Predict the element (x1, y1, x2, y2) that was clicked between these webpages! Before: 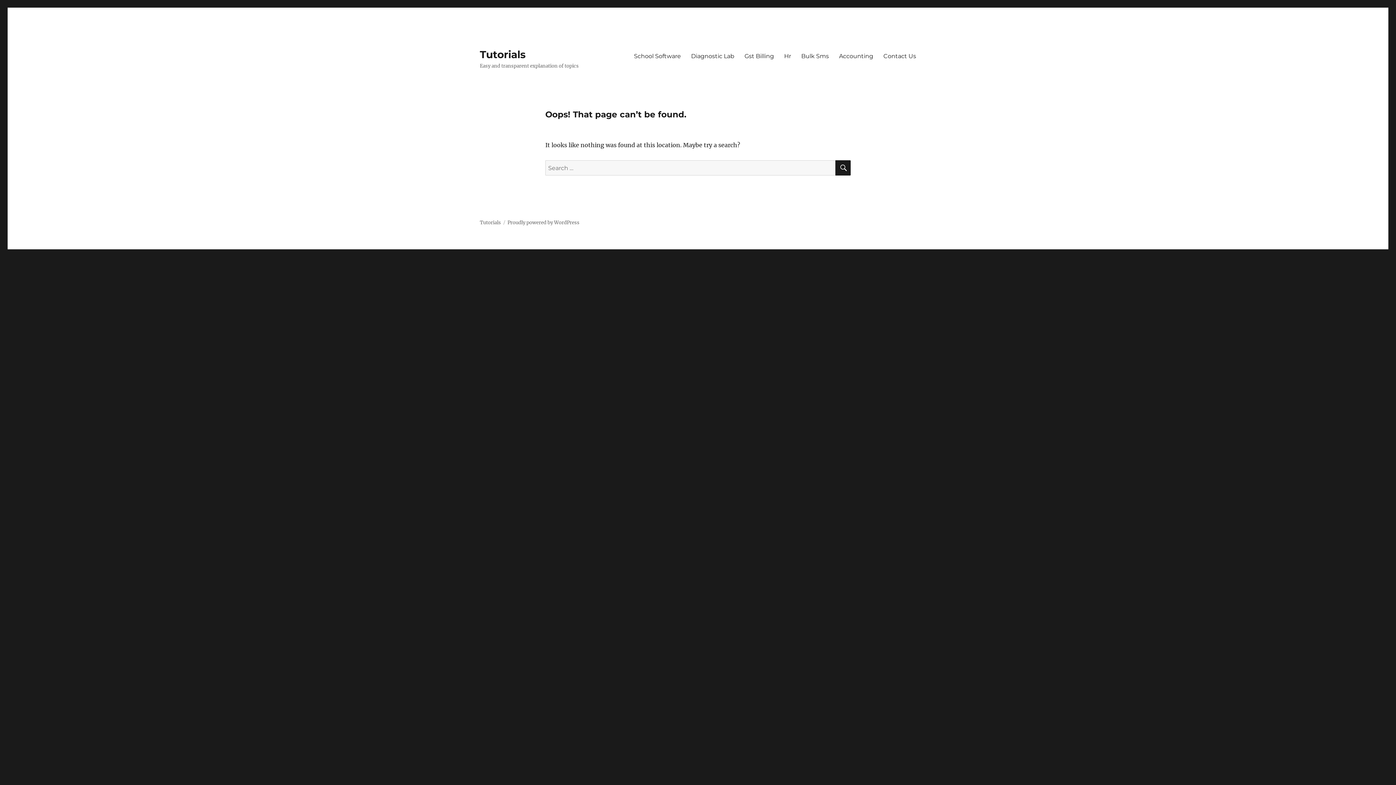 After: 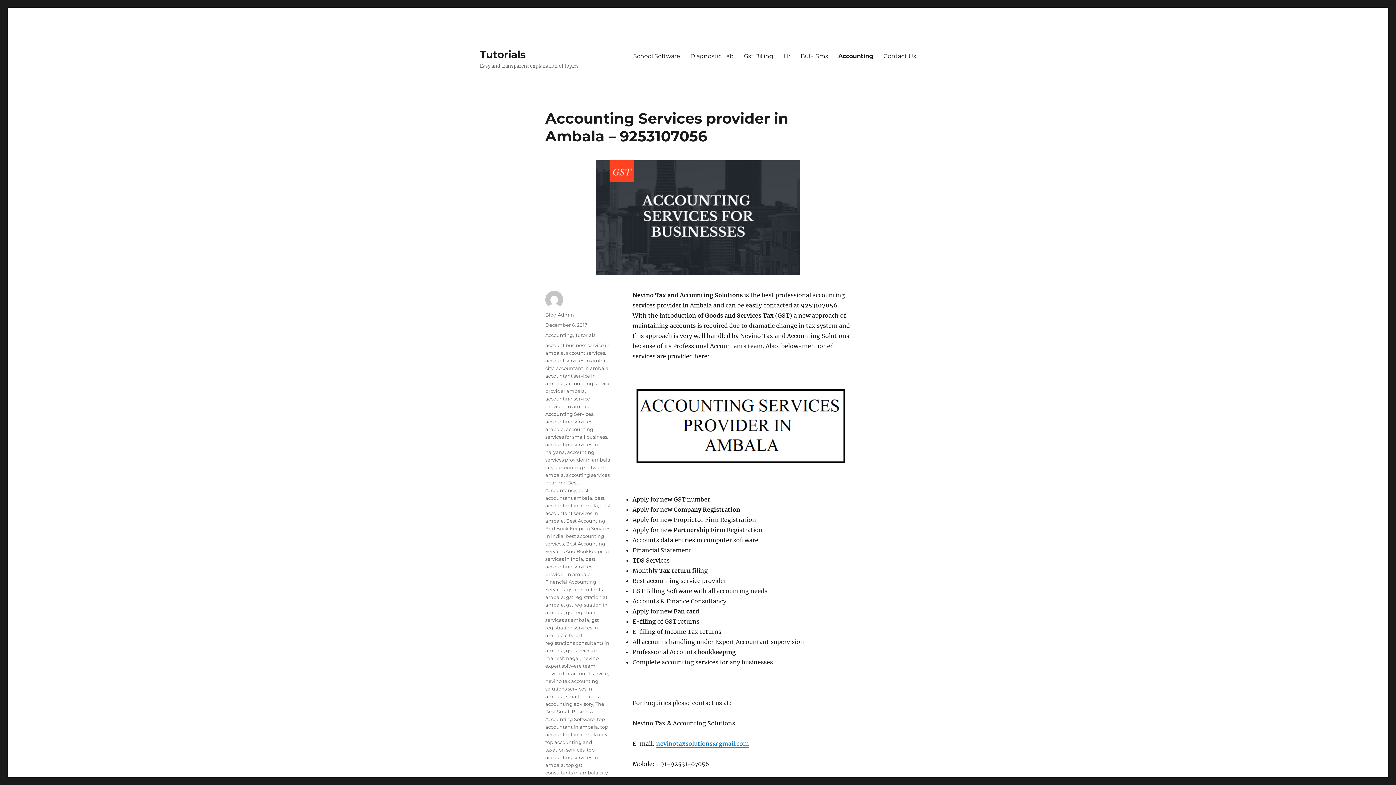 Action: label: Accounting bbox: (834, 48, 878, 63)